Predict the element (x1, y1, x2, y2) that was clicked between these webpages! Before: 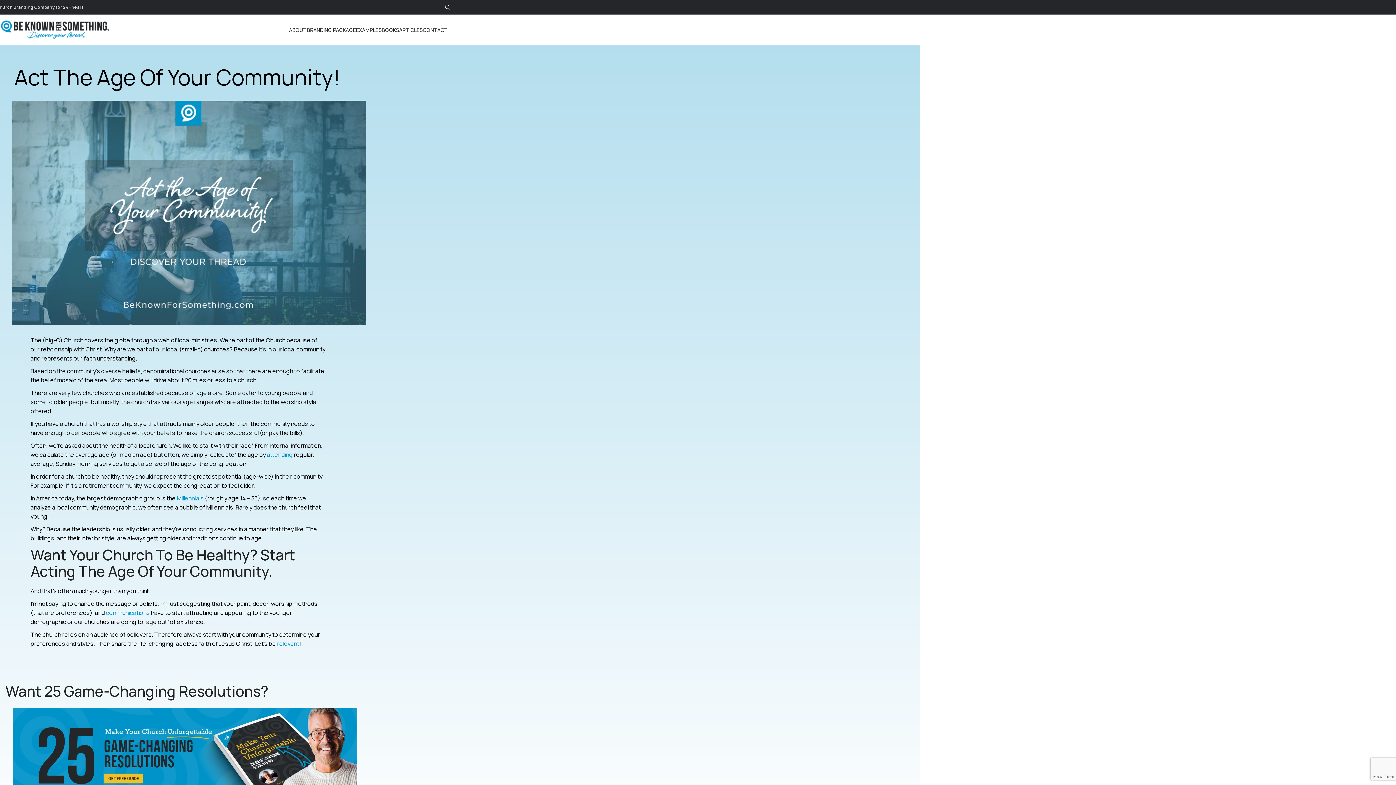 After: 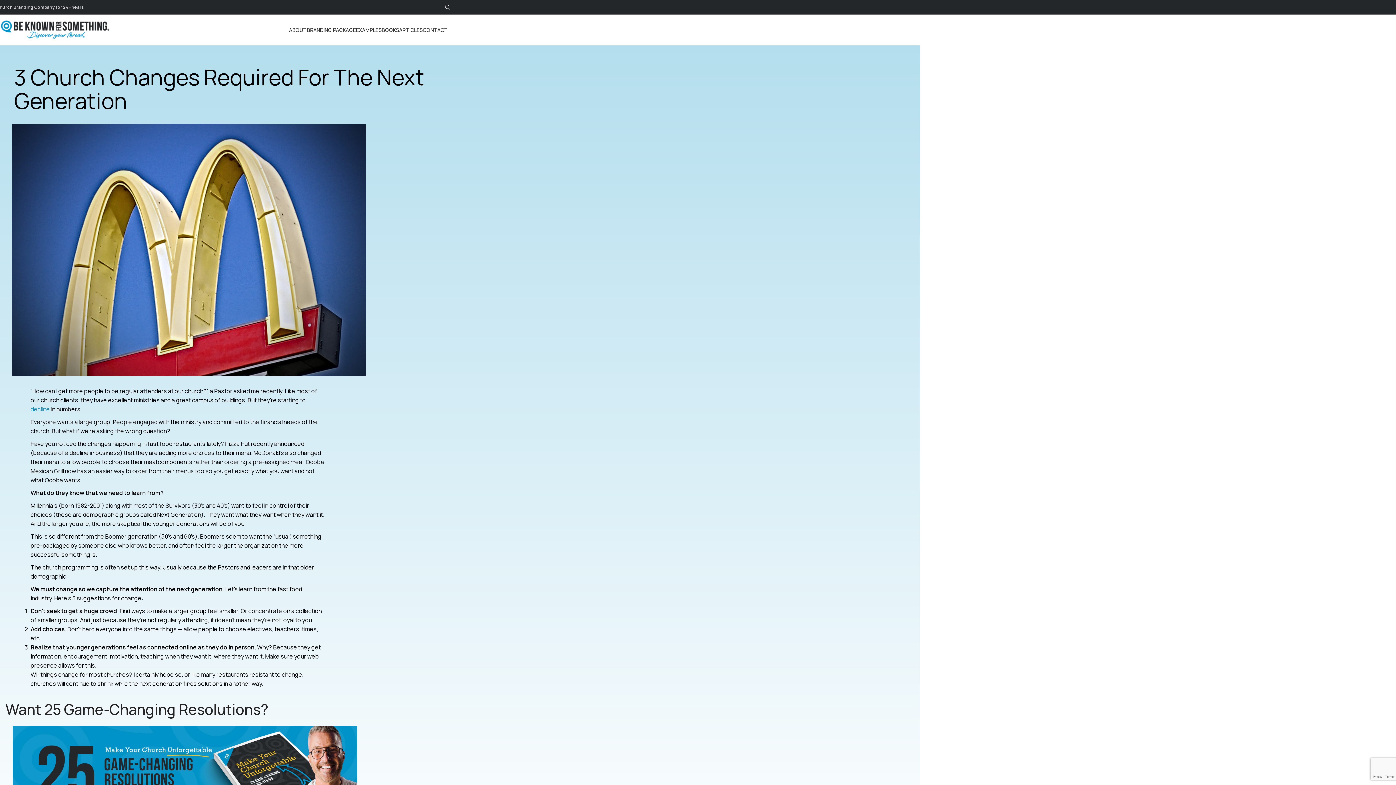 Action: bbox: (176, 494, 203, 502) label: Millennials